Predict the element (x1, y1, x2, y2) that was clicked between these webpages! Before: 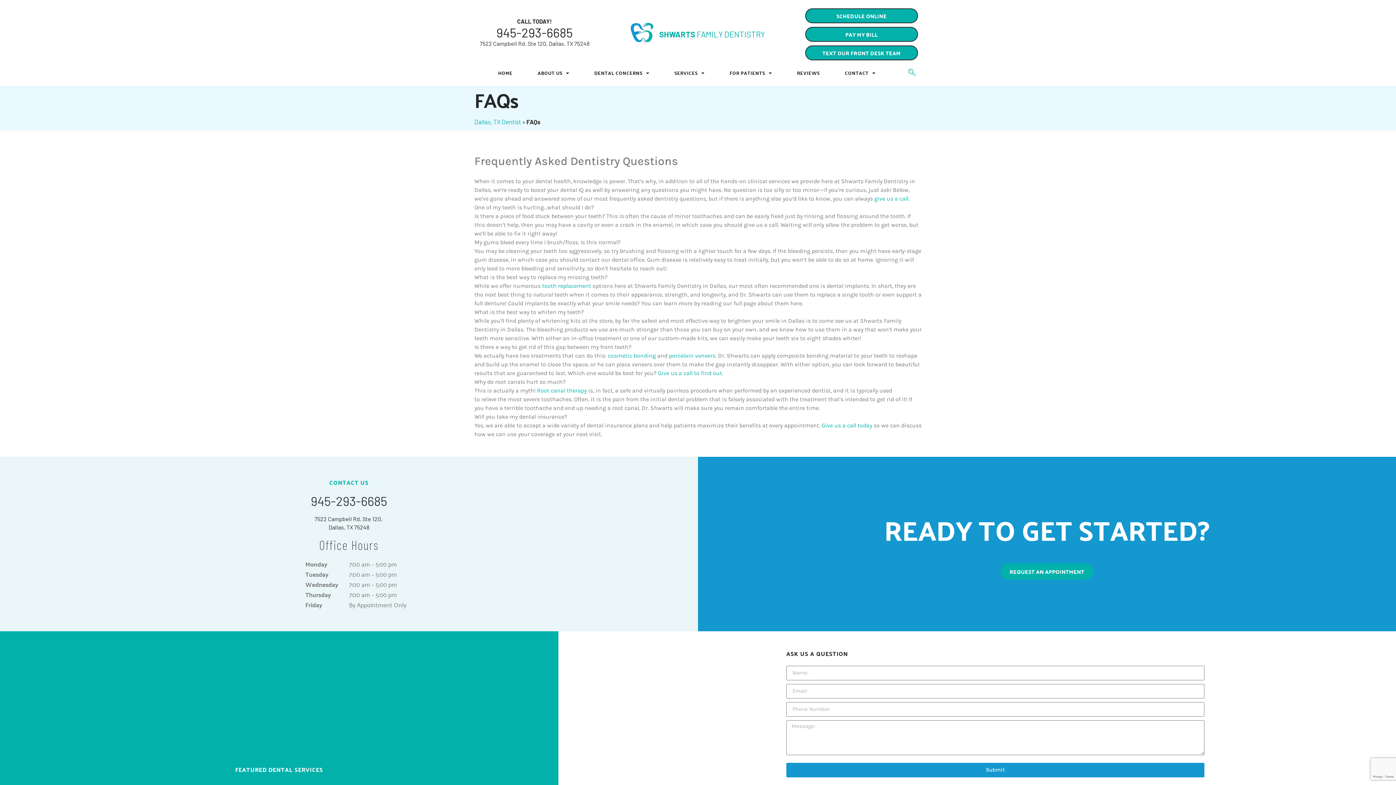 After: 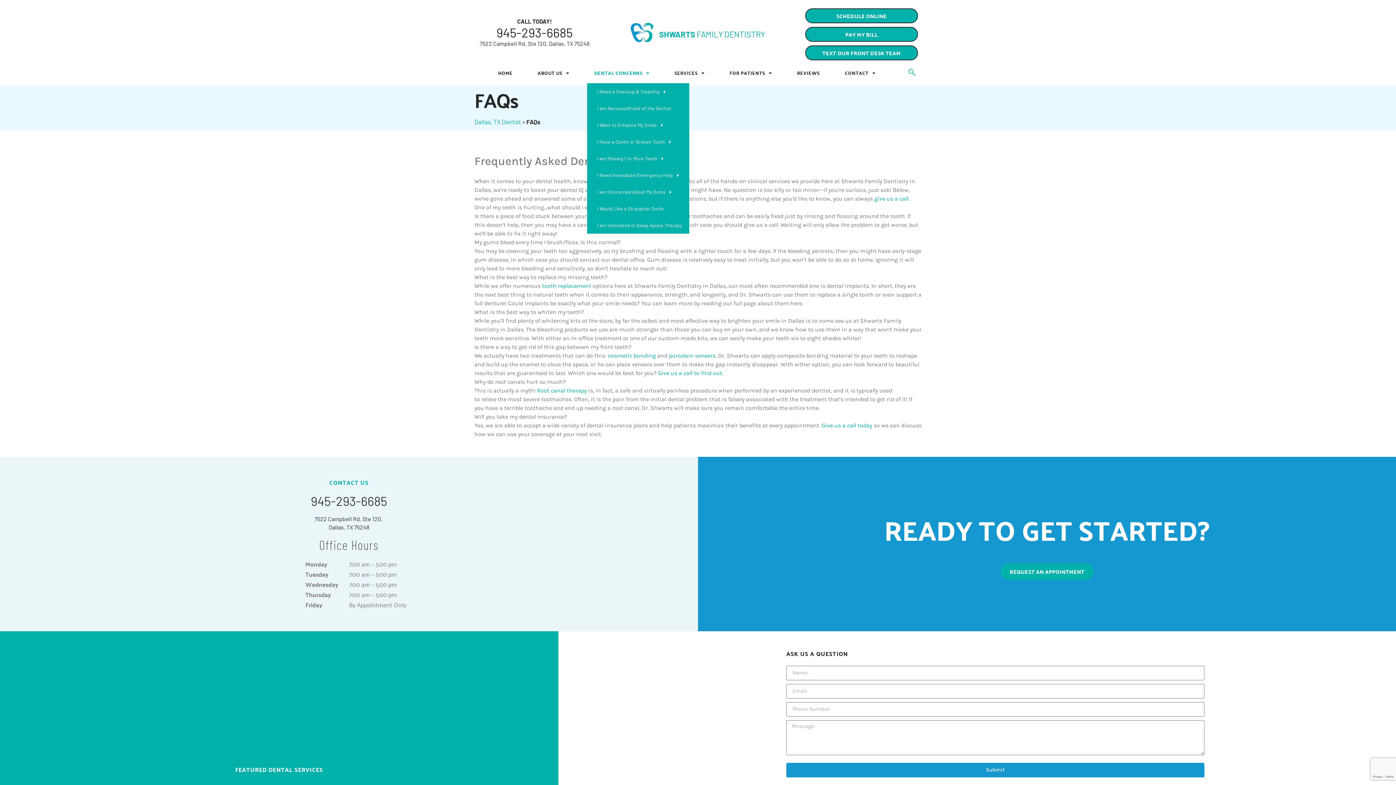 Action: bbox: (587, 66, 656, 79) label: DENTAL CONCERNS